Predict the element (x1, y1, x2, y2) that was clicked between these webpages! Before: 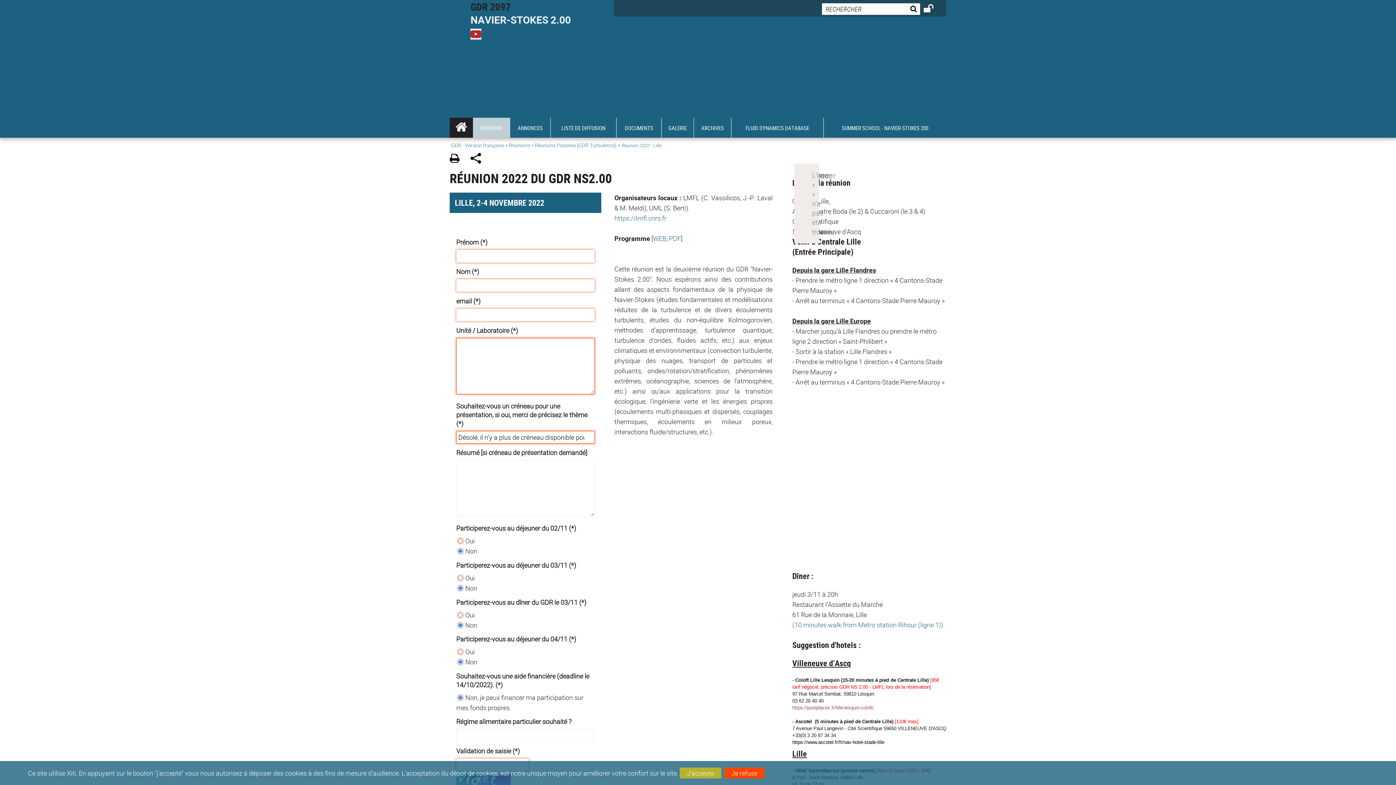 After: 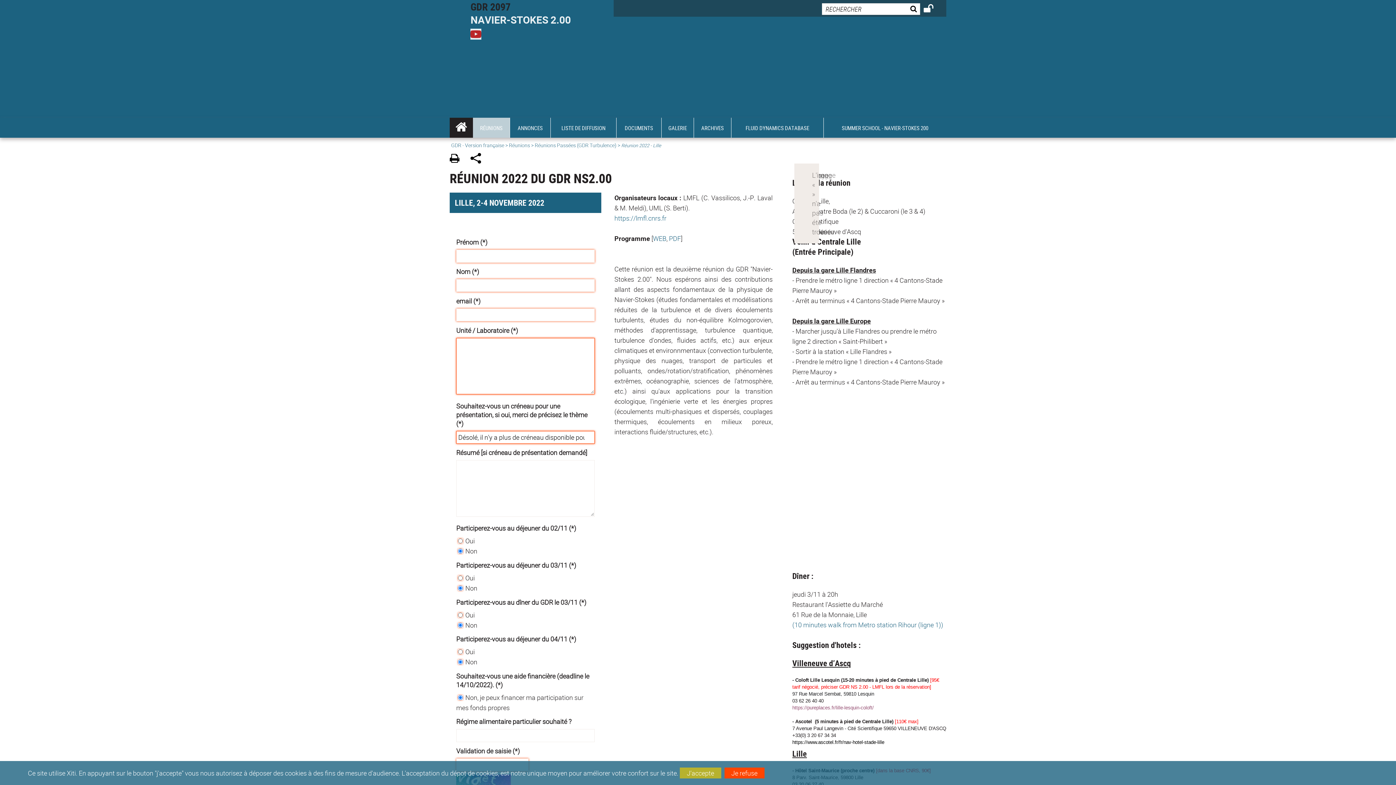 Action: bbox: (449, 153, 464, 165) label: IMPRIMER